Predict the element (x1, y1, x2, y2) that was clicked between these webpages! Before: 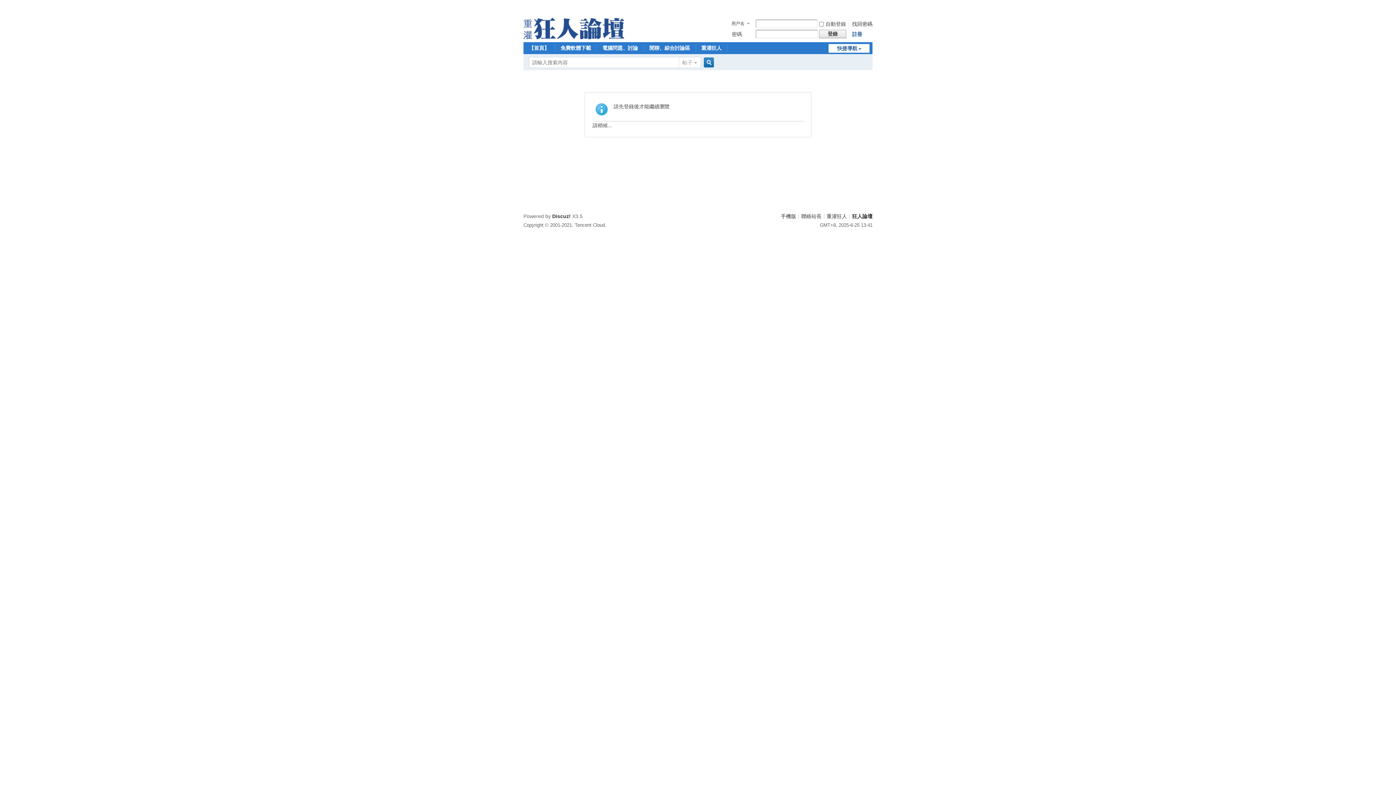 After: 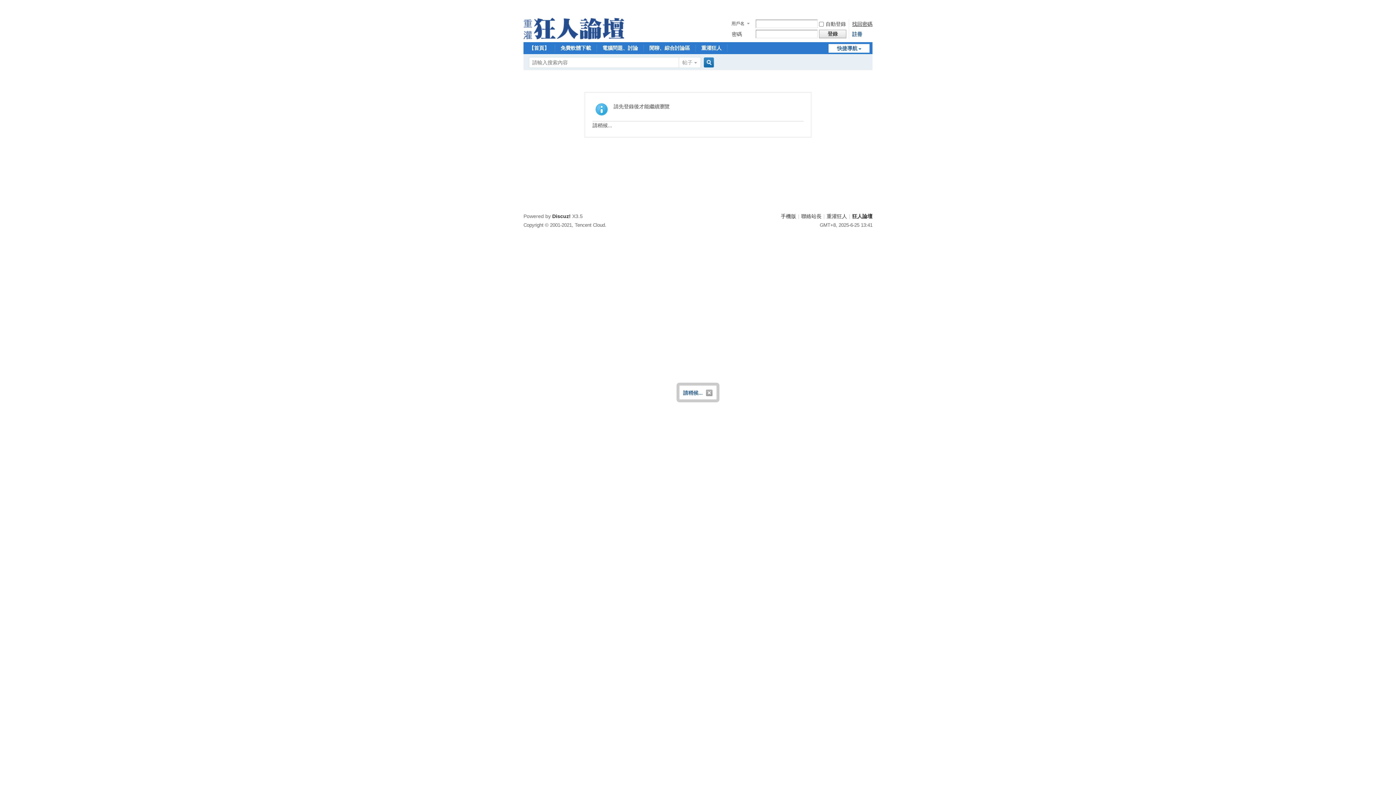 Action: bbox: (852, 21, 872, 26) label: 找回密碼